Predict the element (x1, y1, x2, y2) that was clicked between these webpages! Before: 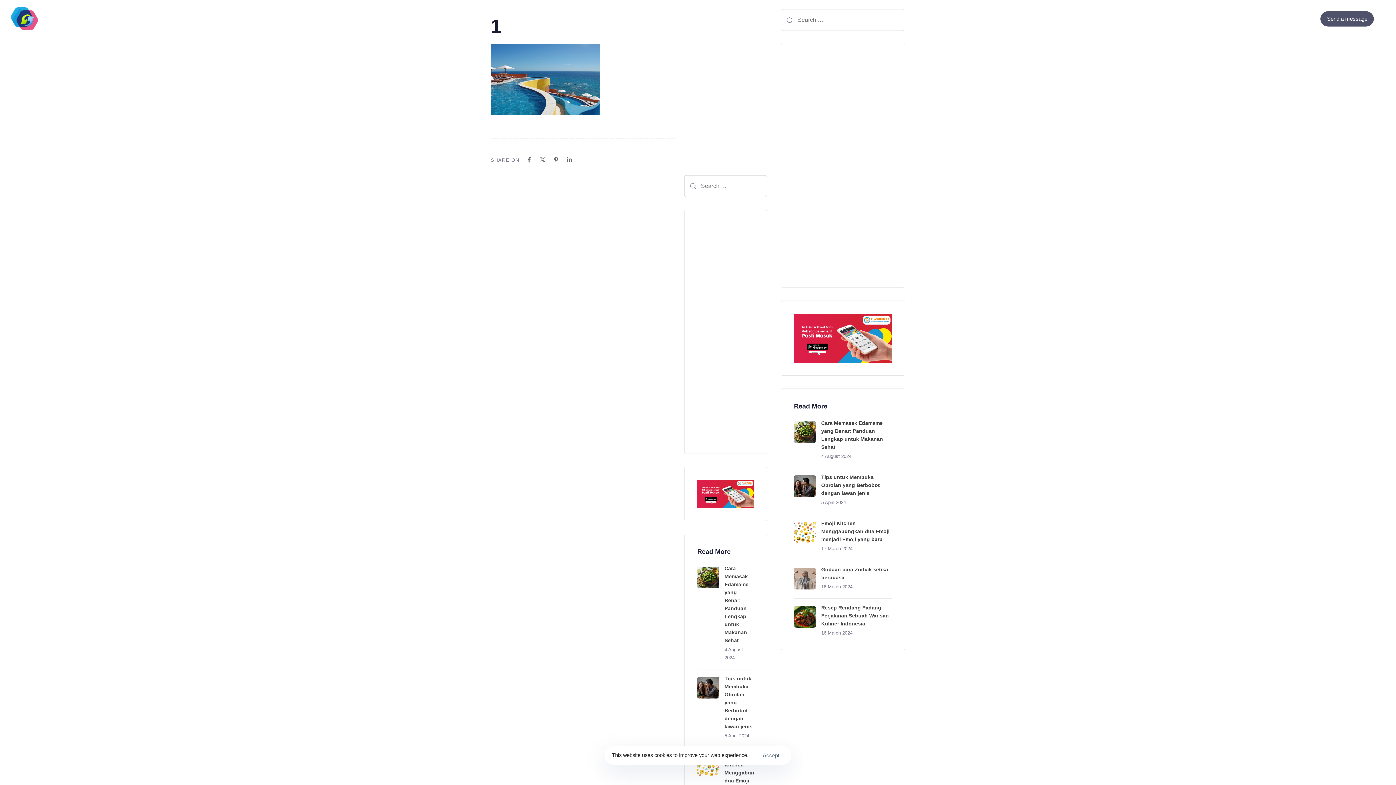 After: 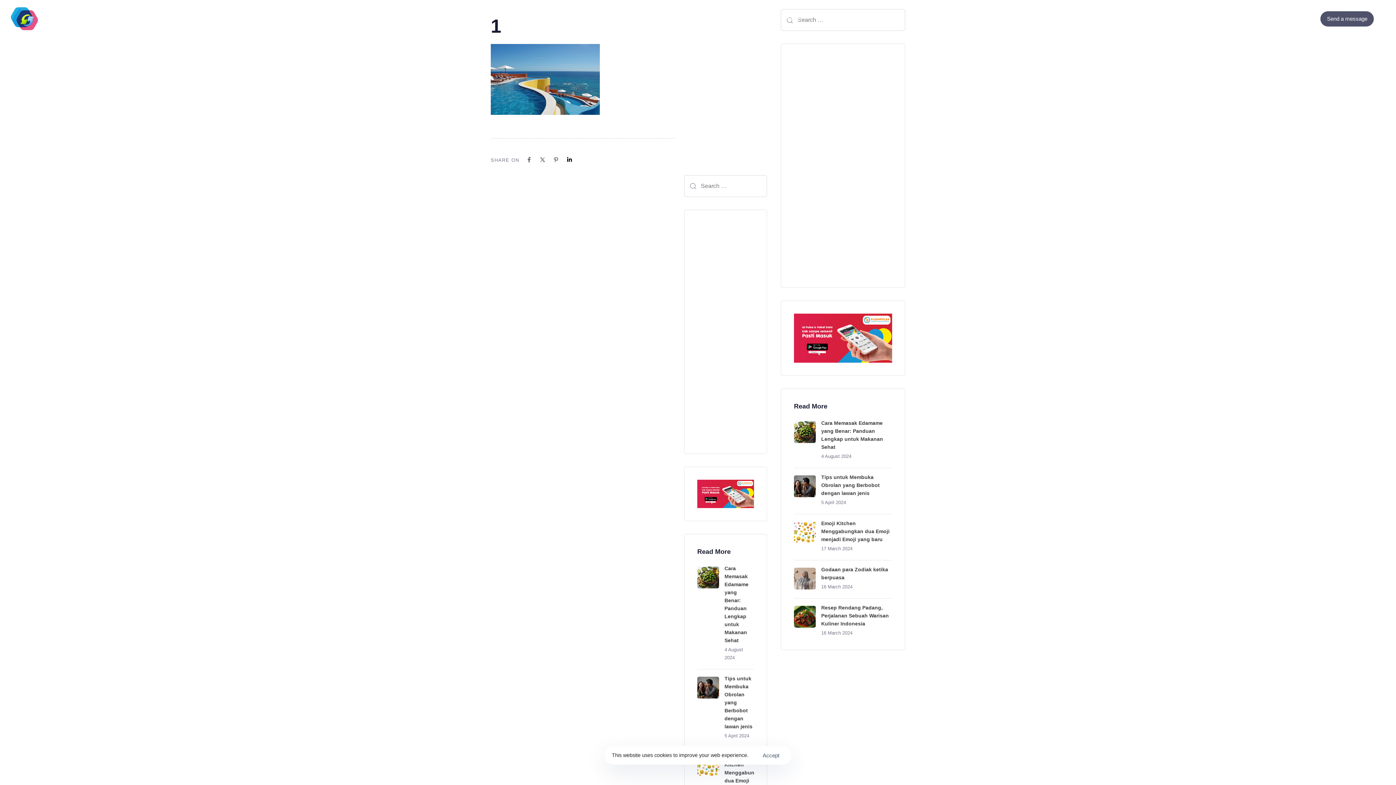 Action: bbox: (566, 157, 572, 162)